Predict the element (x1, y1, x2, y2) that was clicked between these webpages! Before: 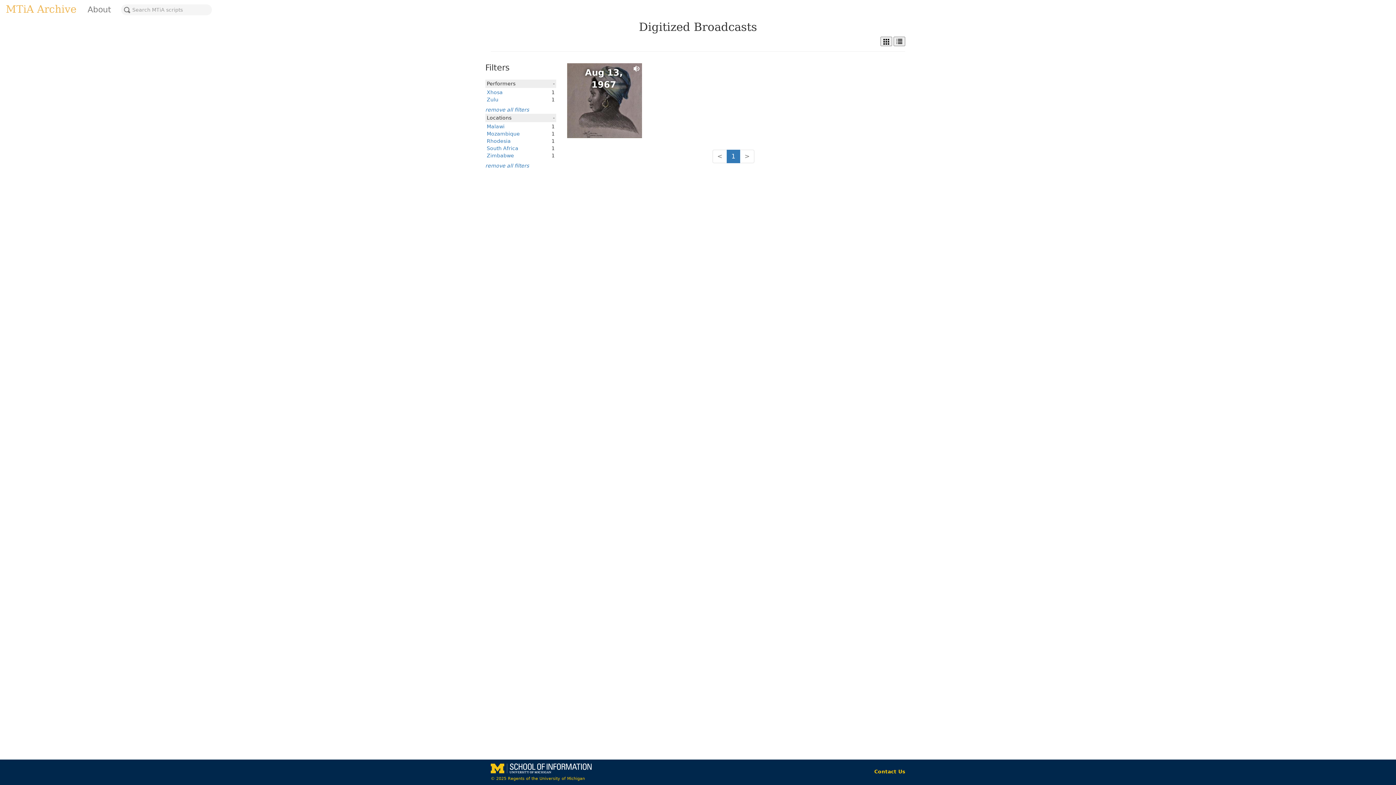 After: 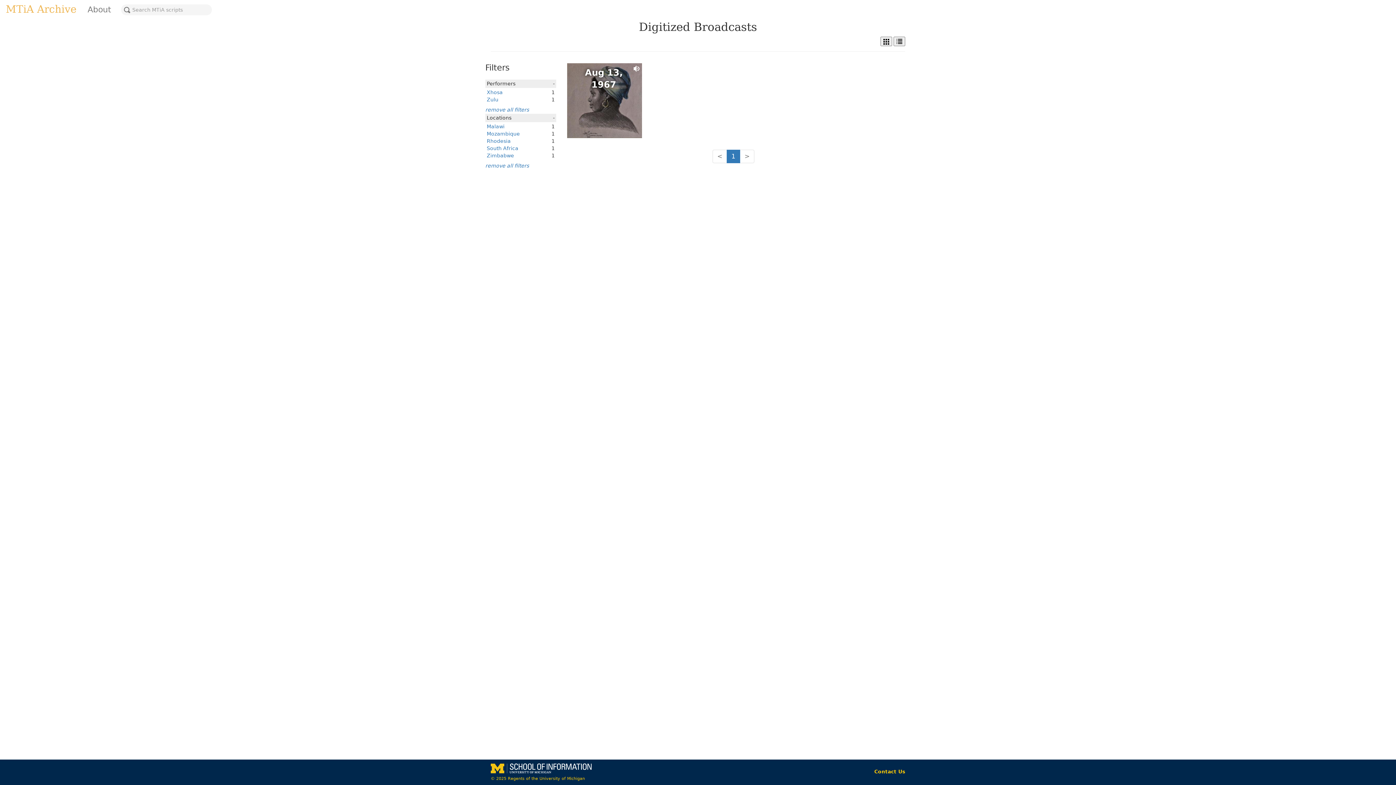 Action: label: Rhodesia bbox: (486, 138, 510, 144)